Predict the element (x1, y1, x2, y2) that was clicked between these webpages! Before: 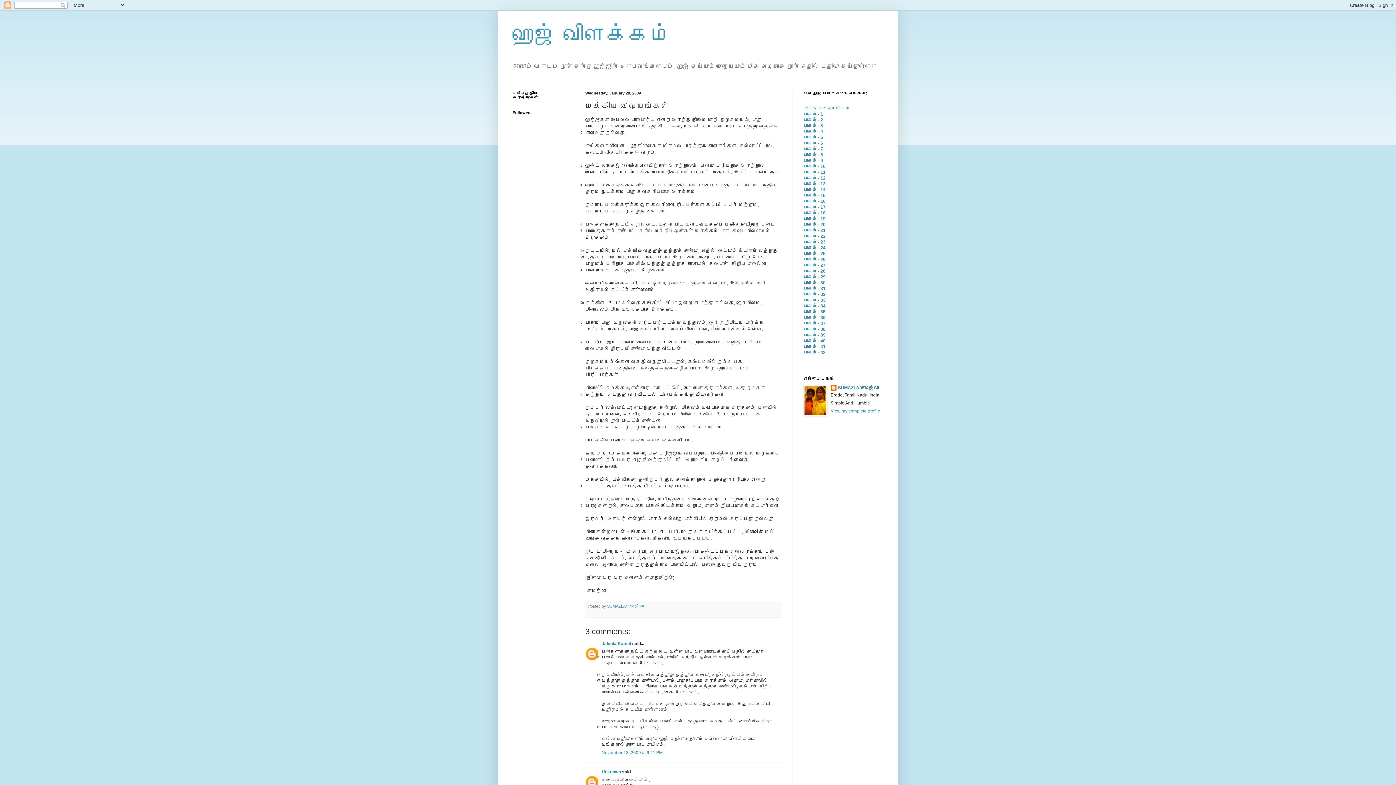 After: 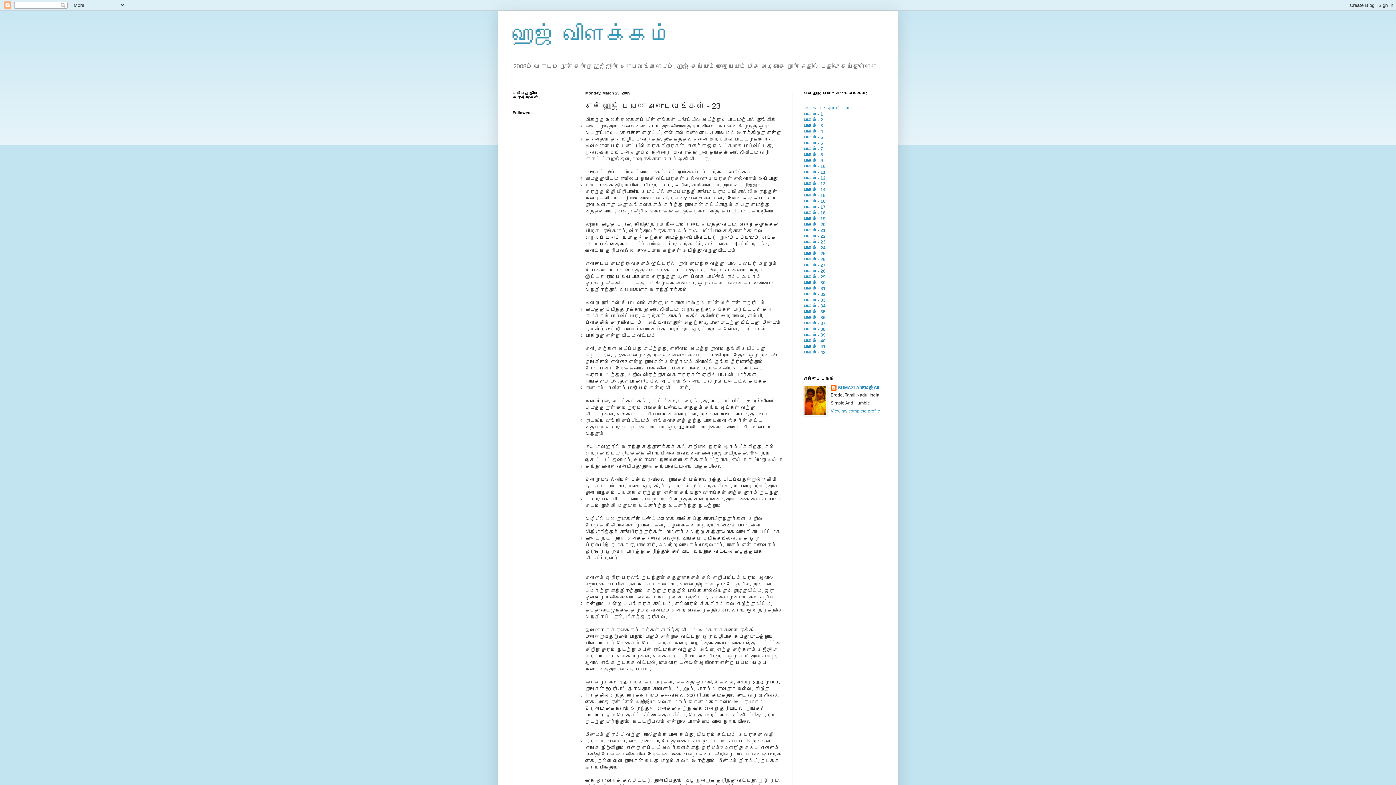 Action: label: பாகம் - 23 bbox: (803, 239, 825, 244)